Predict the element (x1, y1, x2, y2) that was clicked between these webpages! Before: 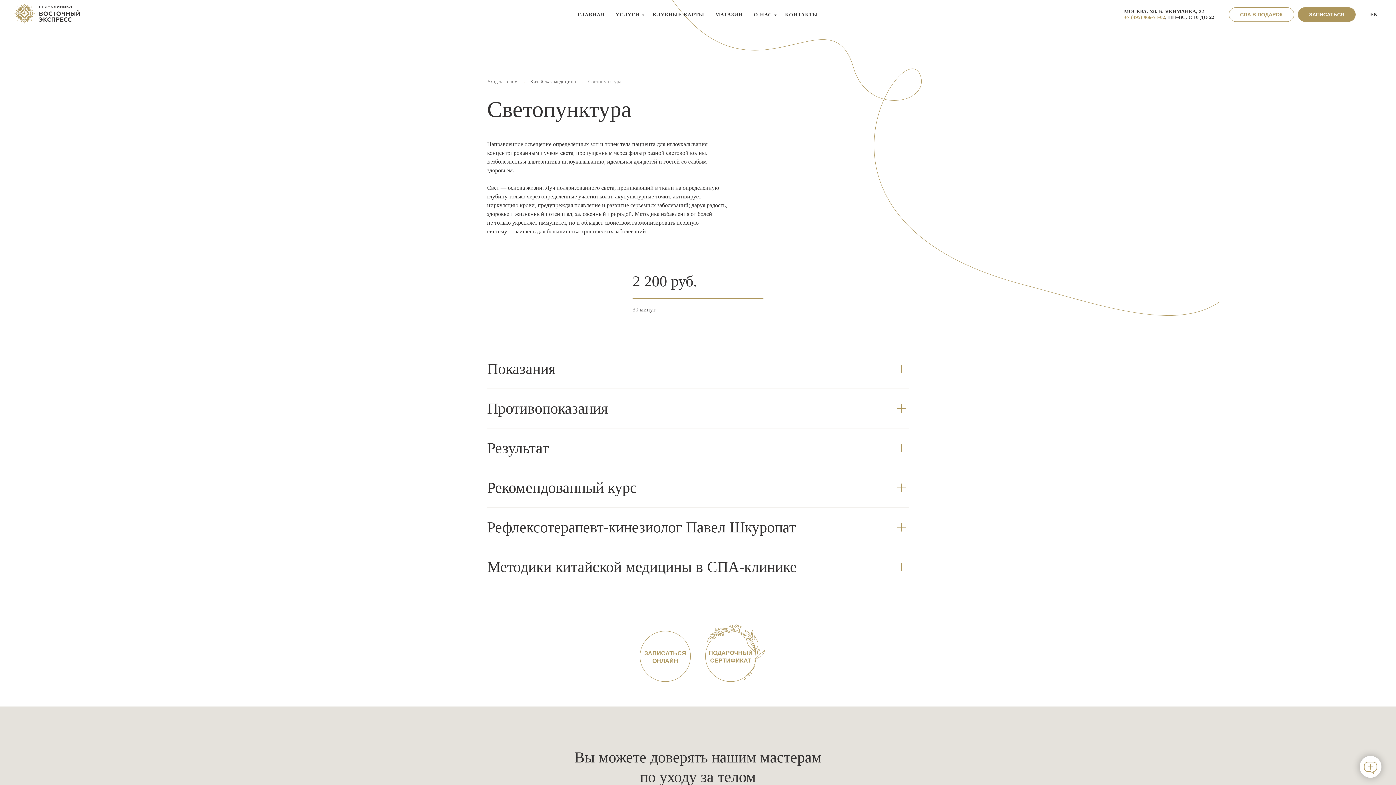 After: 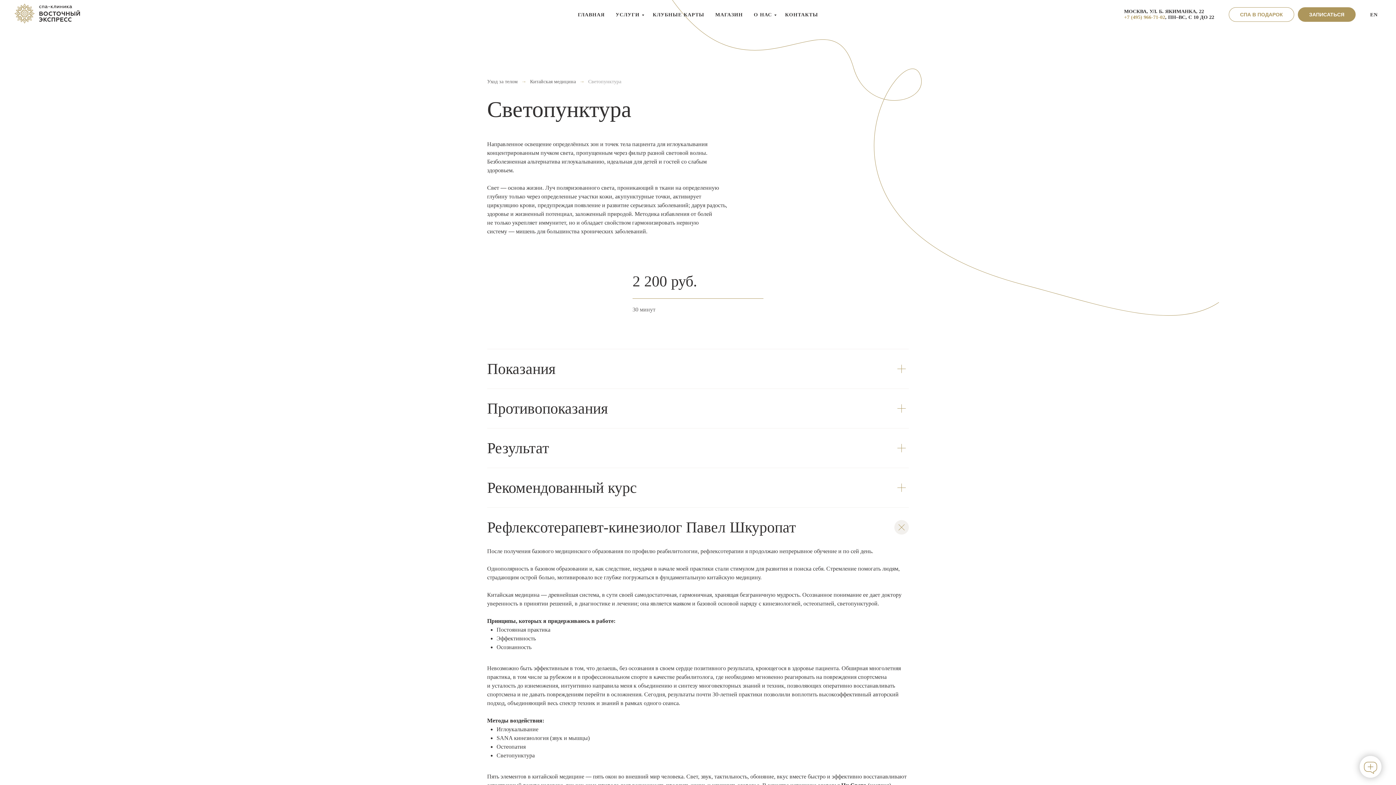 Action: bbox: (487, 508, 909, 547) label: Рефлексотерапевт-кинезиолог Павел Шкуропат